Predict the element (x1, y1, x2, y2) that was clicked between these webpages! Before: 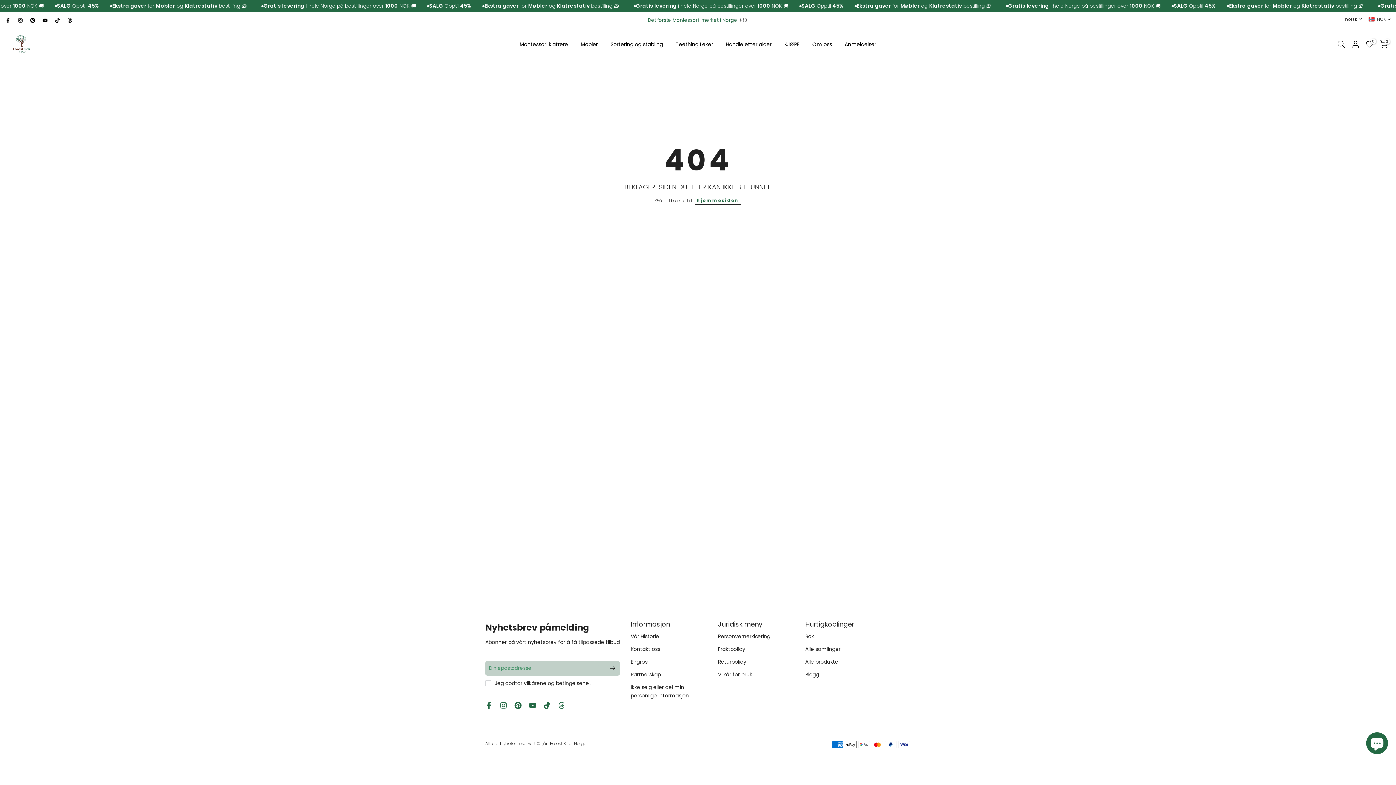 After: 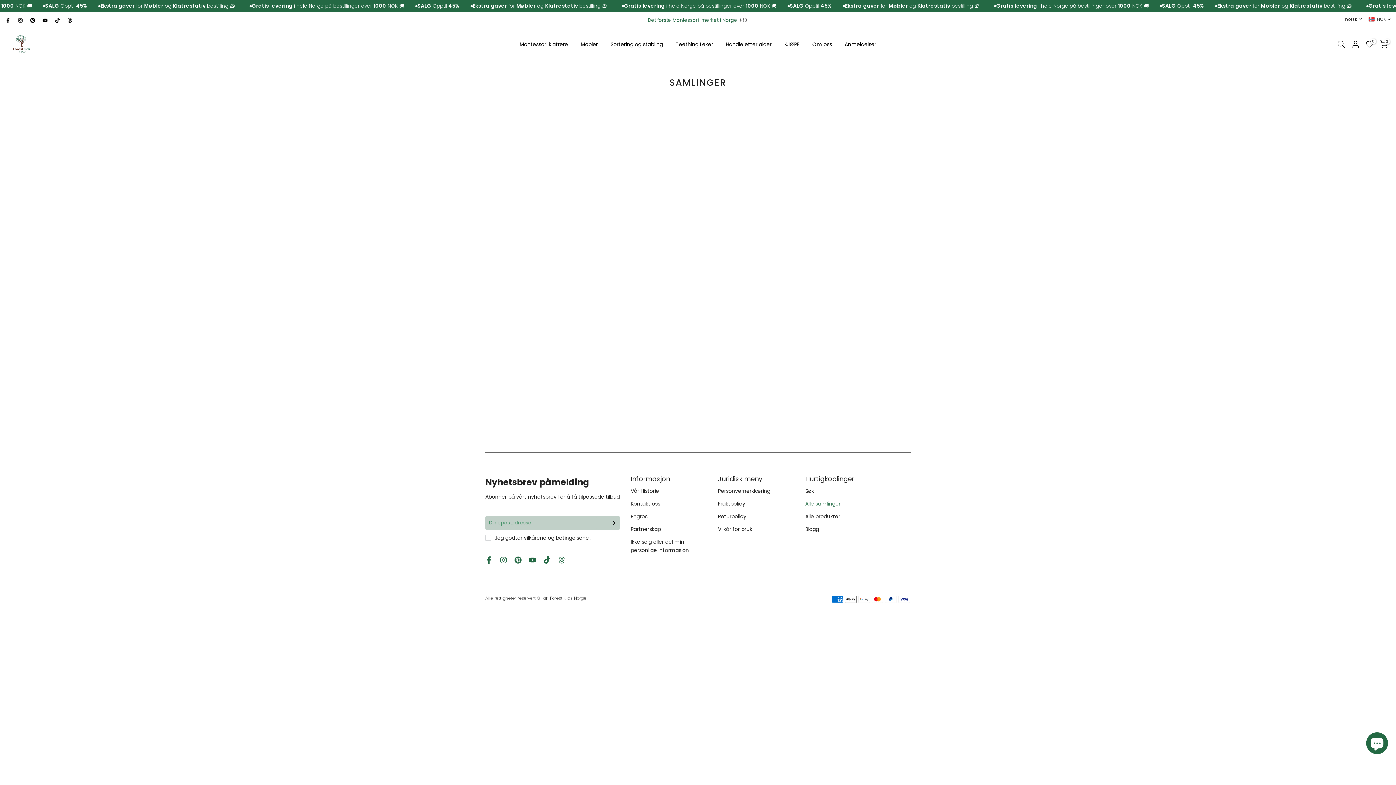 Action: bbox: (805, 645, 840, 653) label: Alle samlinger